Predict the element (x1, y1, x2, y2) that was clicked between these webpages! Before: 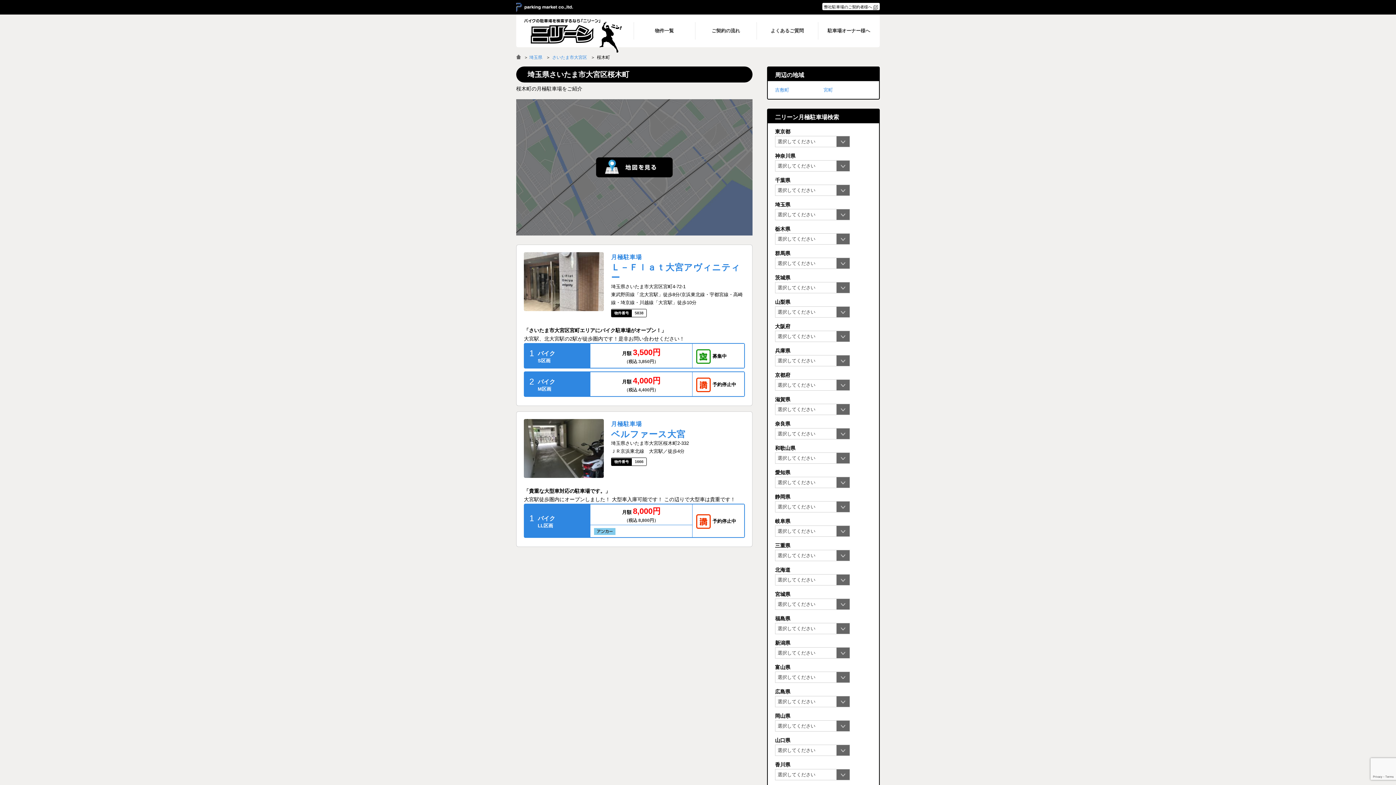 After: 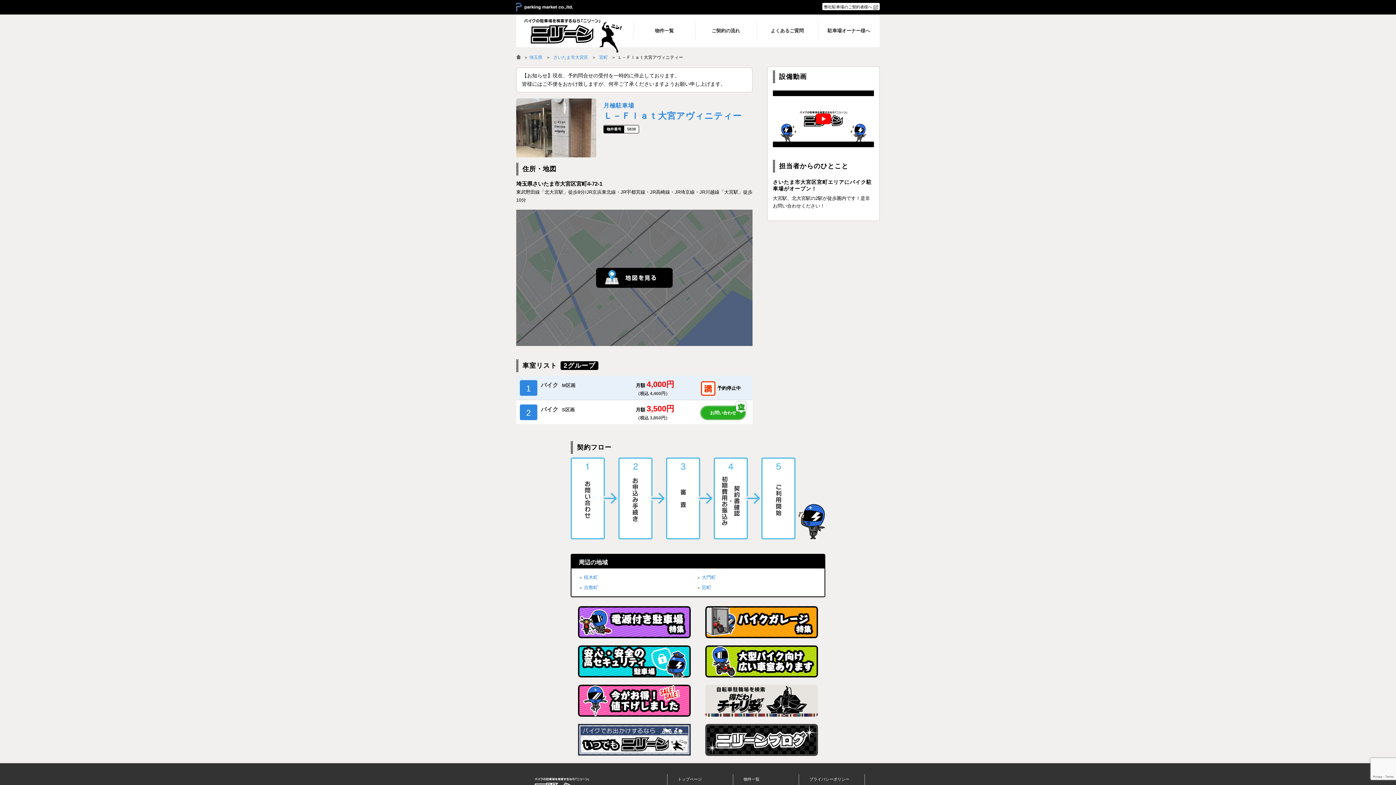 Action: bbox: (524, 252, 745, 397) label: 月極駐車場
Ｌ－Ｆｌａｔ大宮アヴィニティー
埼玉県さいたま市大宮区宮町4-72-1
東武野田線「北大宮駅」徒歩8分/京浜東北線・宇都宮線・高崎線・埼京線・川越線「大宮駅」徒歩10分
5838
「さいたま市大宮区宮町エリアにバイク駐車場がオープン！」
大宮駅、北大宮駅の2駅が徒歩圏内です！是非お問い合わせください！
1 バイク
S区画
	
月額 3,500円
（税込 3,850円）
	
募集中
2 バイク
M区画
	
月額 4,000円
（税込 4,400円）
	
予約停止中